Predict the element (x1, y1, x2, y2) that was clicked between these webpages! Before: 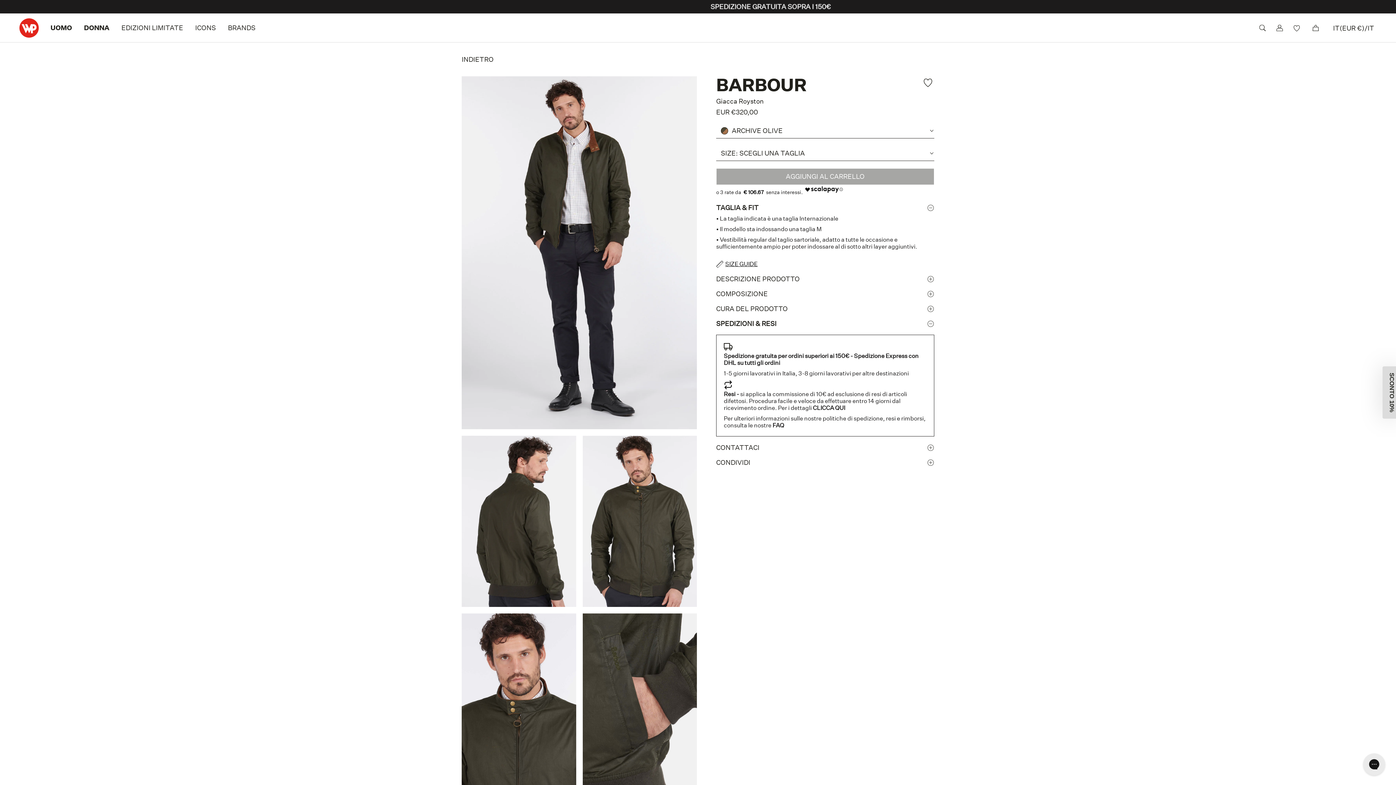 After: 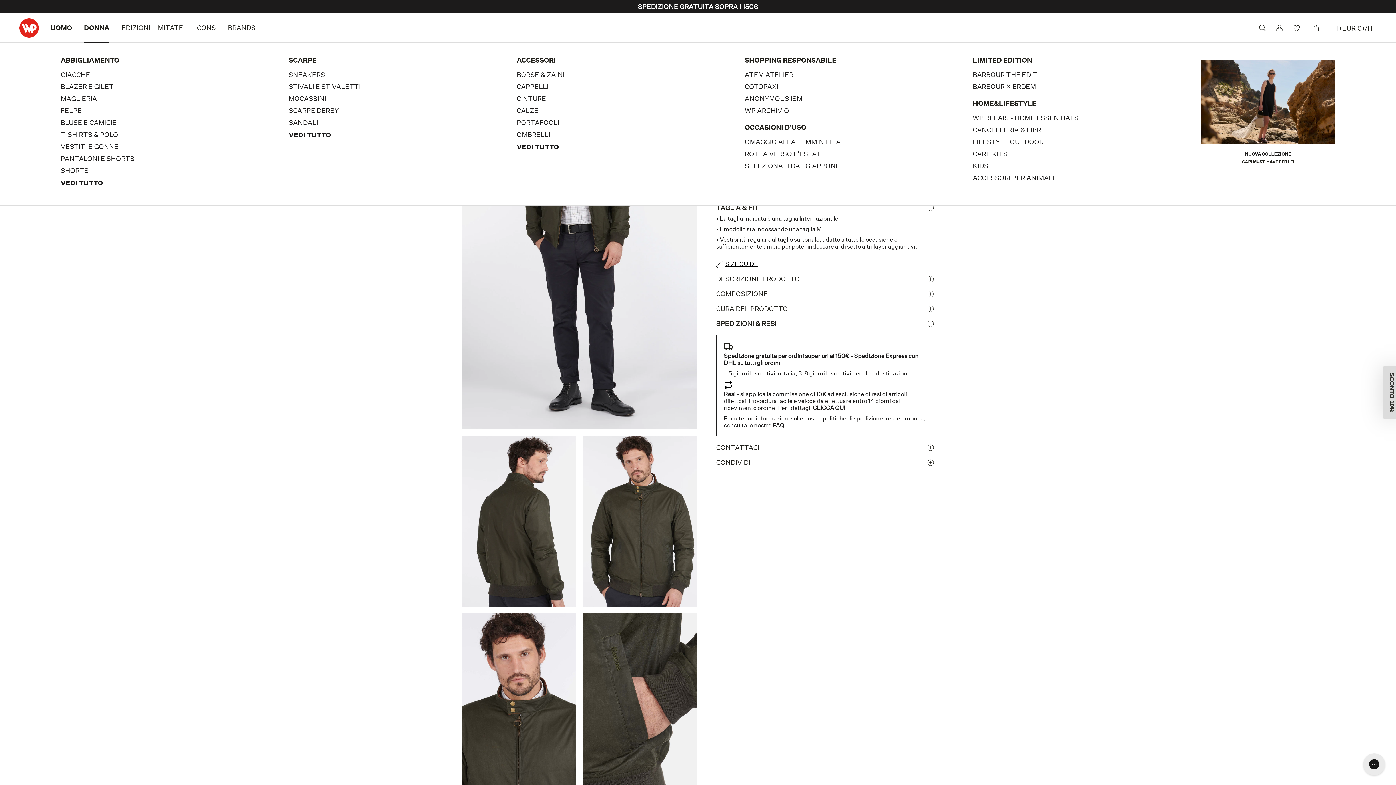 Action: bbox: (84, 23, 109, 31) label: DONNA
DONNA